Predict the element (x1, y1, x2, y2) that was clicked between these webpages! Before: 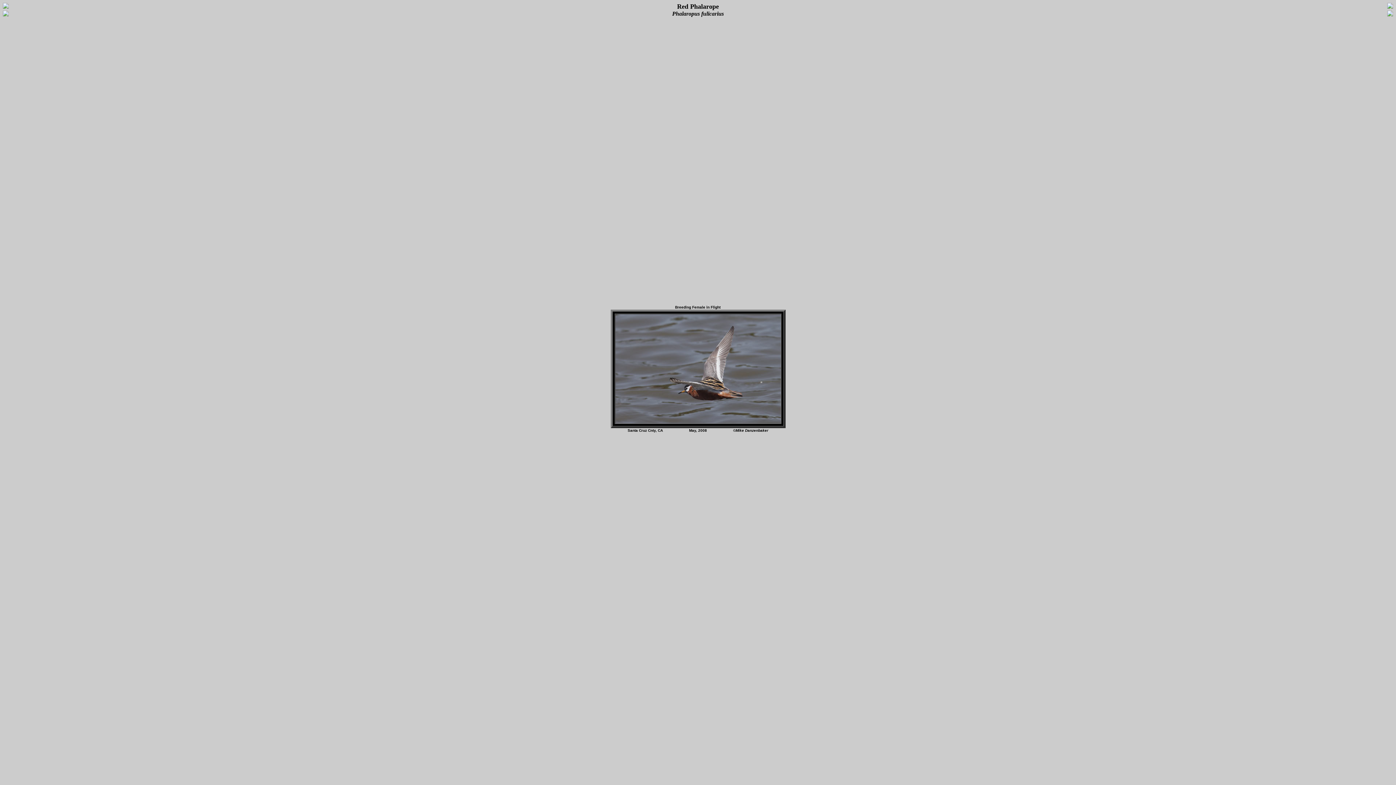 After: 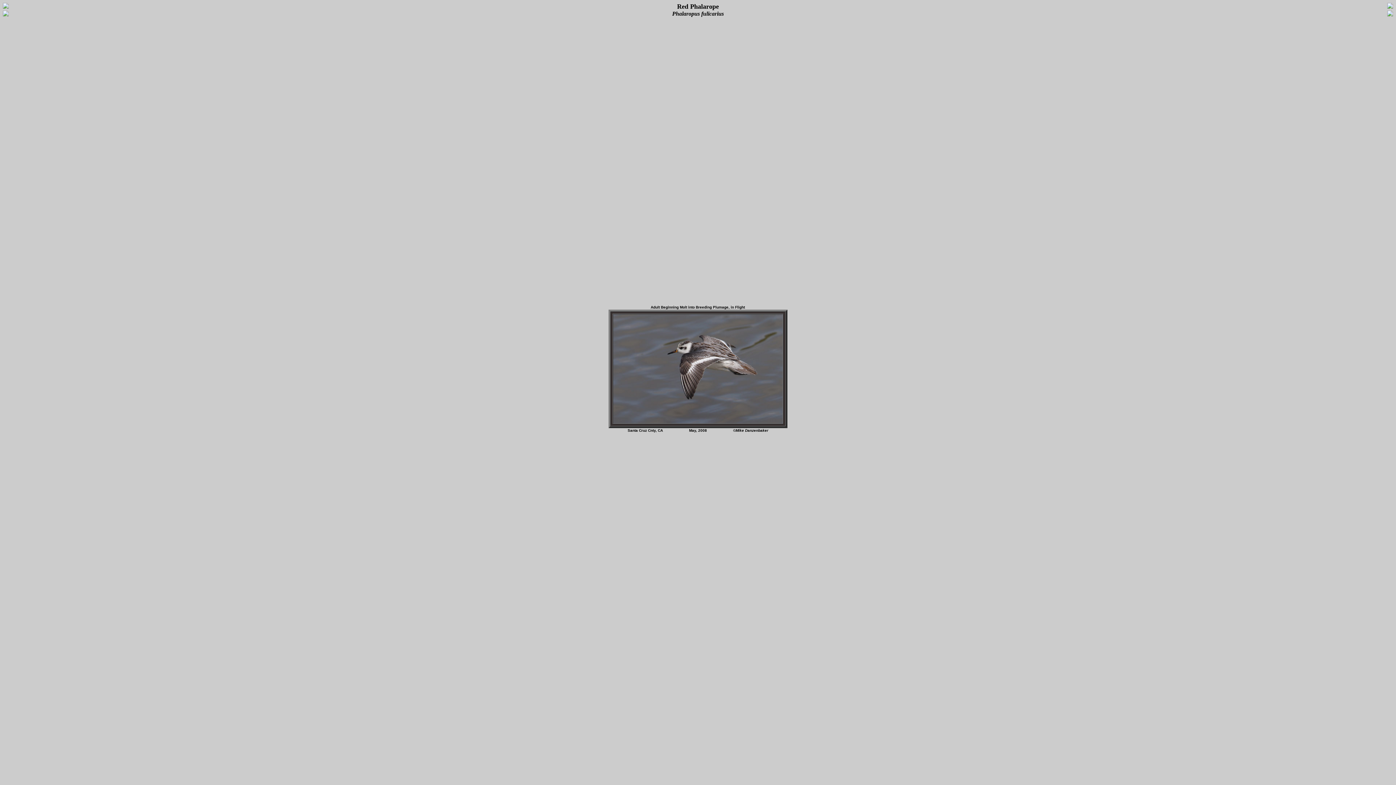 Action: bbox: (1387, 5, 1393, 9)